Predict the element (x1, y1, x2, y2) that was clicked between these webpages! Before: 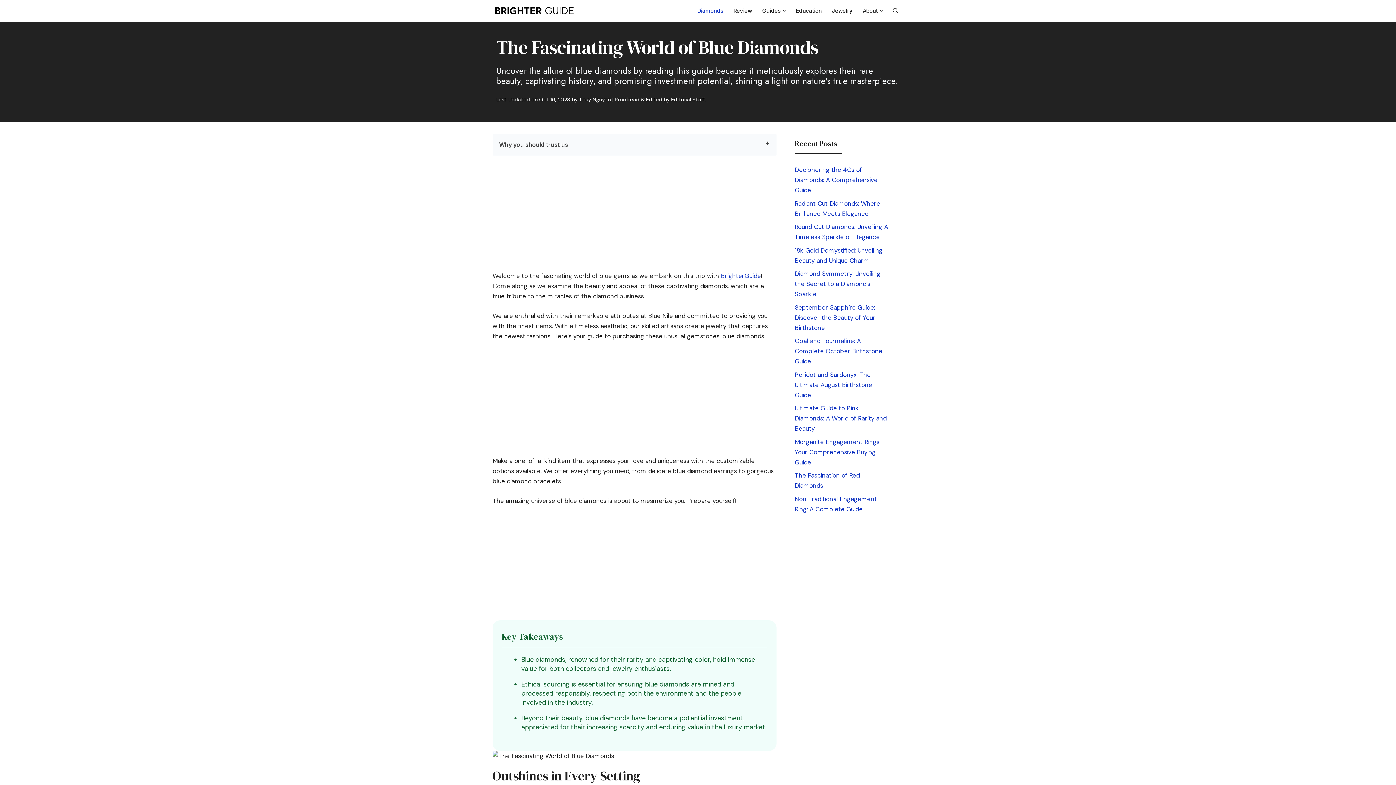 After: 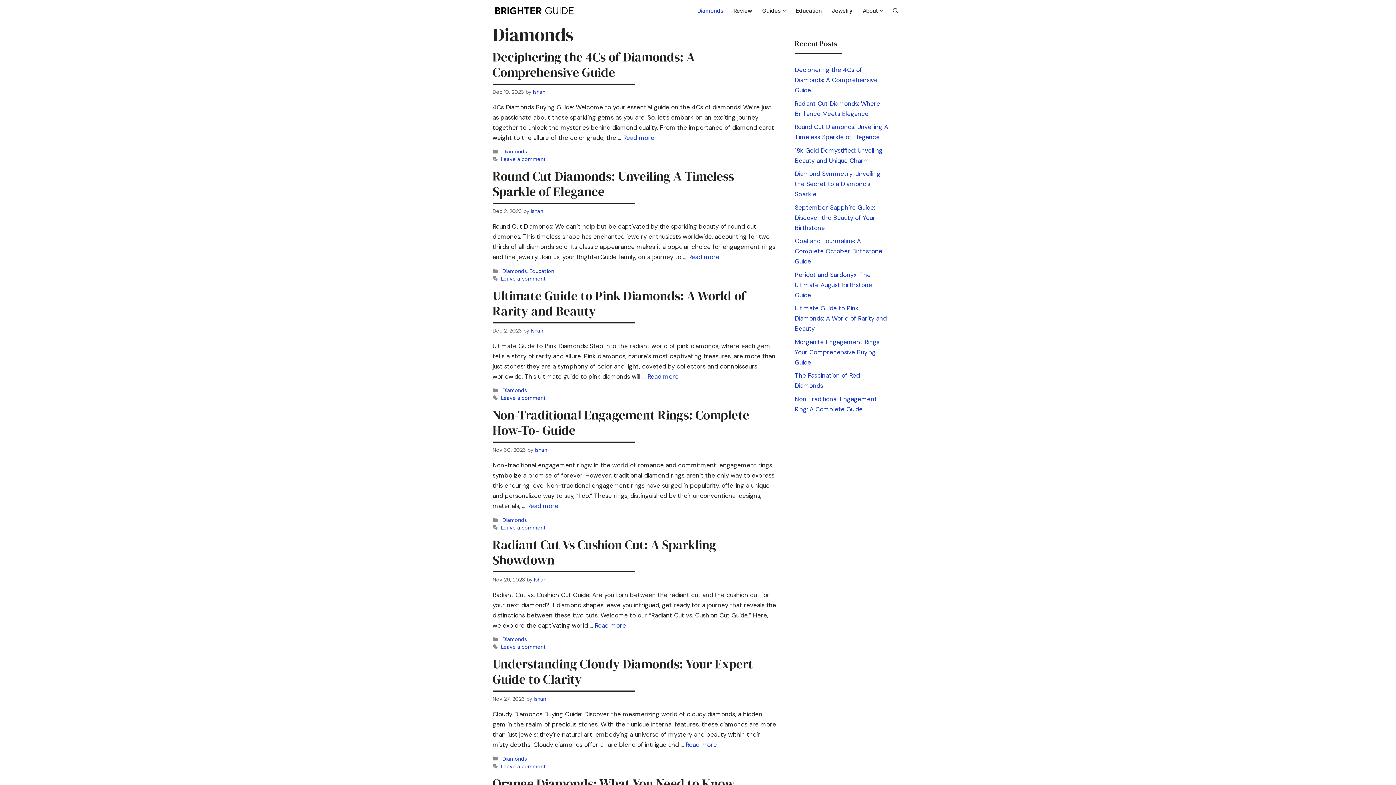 Action: bbox: (692, 0, 728, 21) label: Diamonds